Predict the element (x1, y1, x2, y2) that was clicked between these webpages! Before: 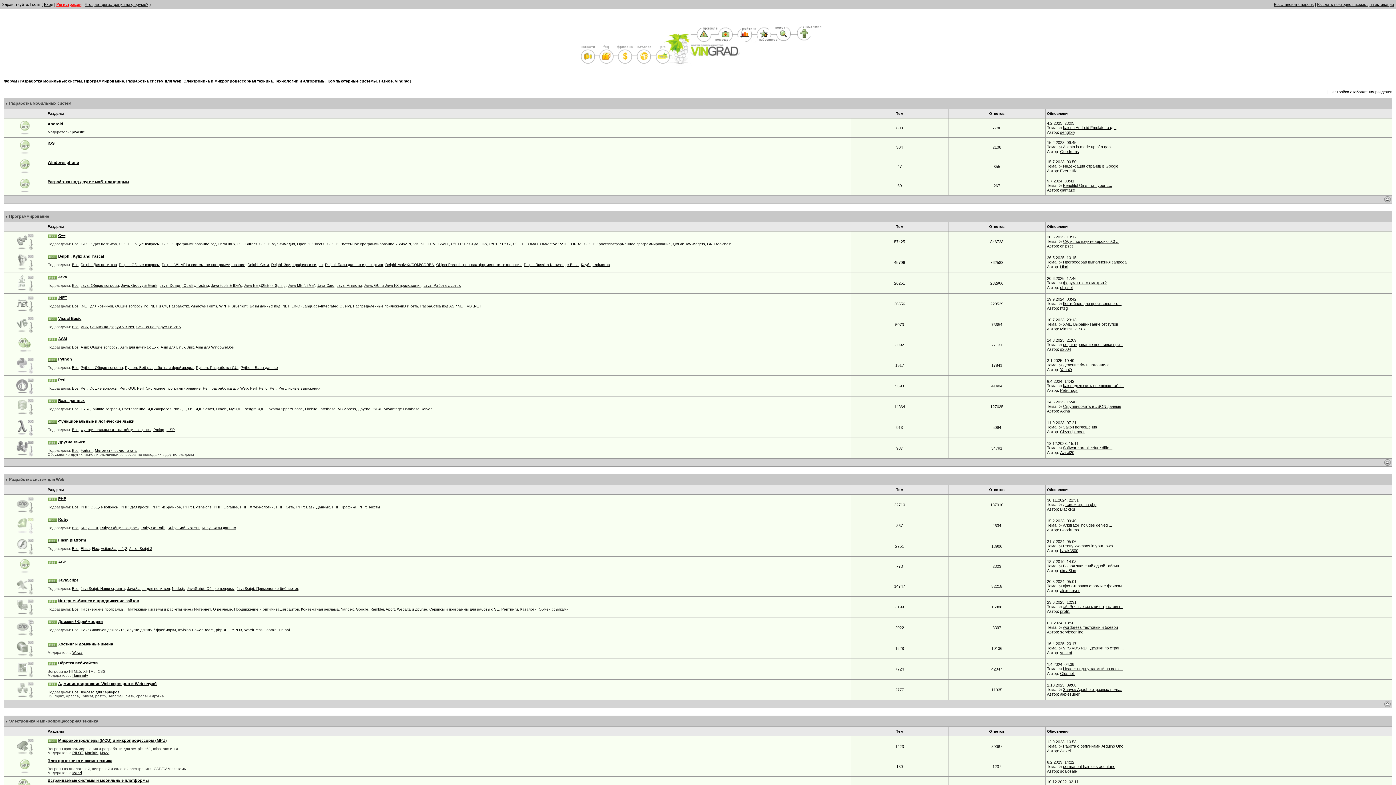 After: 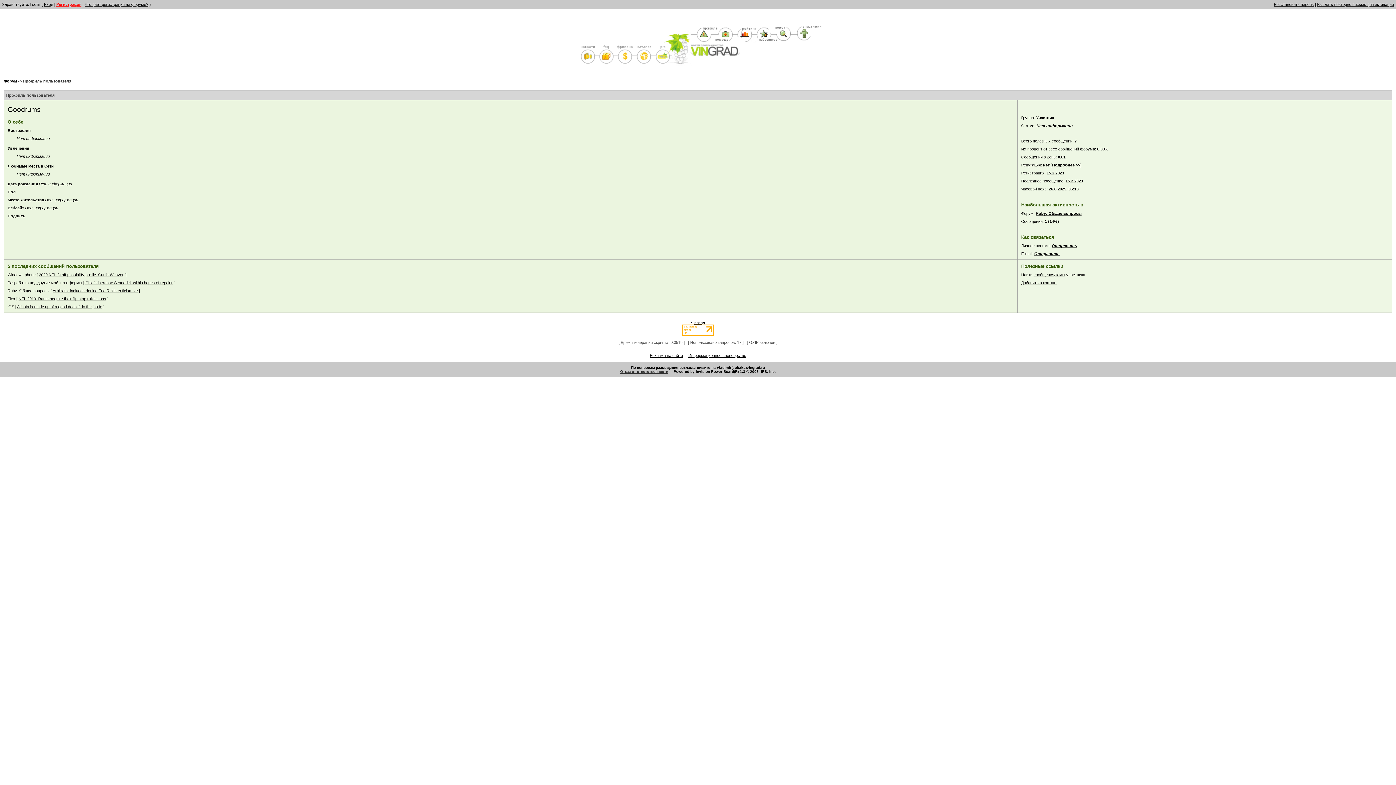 Action: bbox: (1060, 528, 1079, 532) label: Goodrums